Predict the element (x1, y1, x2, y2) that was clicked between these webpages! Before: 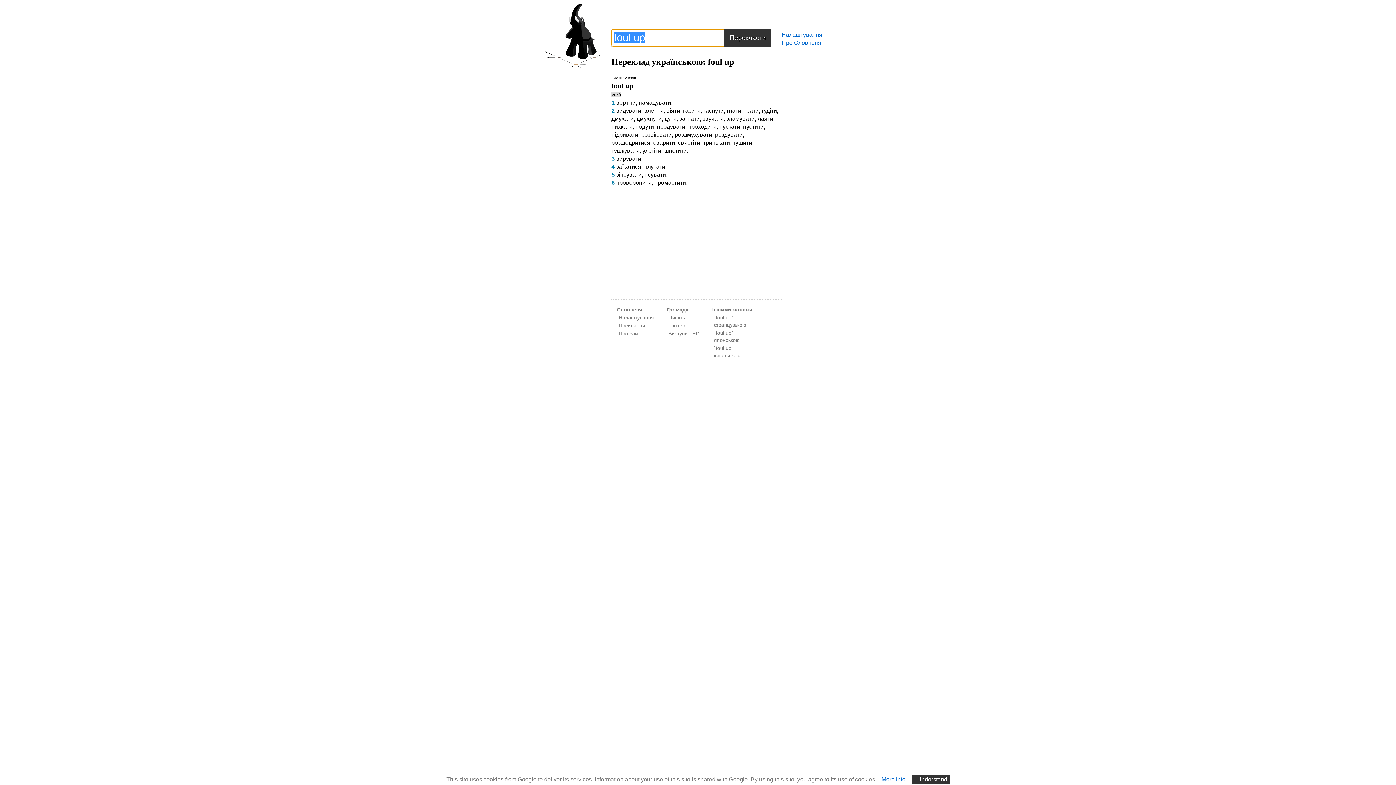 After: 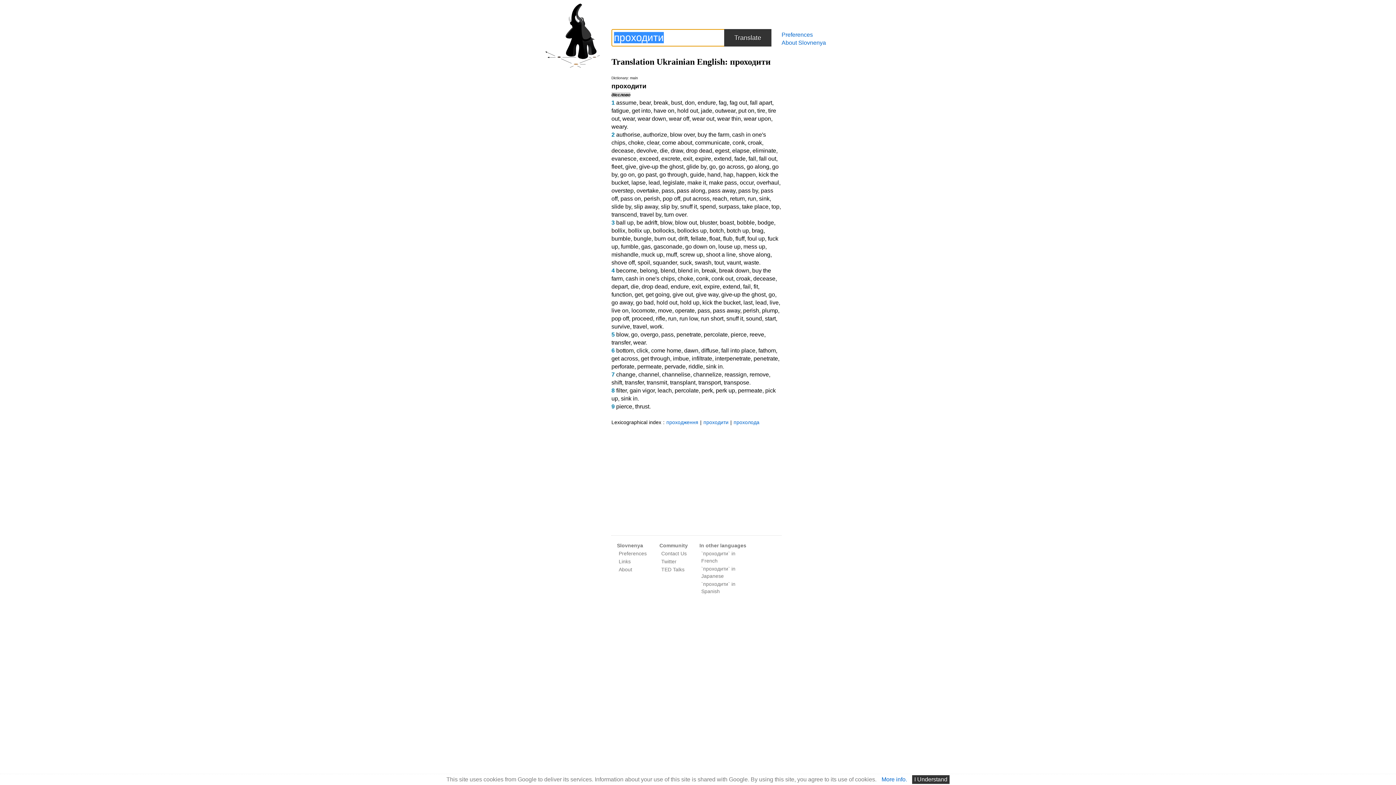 Action: bbox: (688, 123, 716, 129) label: проходити